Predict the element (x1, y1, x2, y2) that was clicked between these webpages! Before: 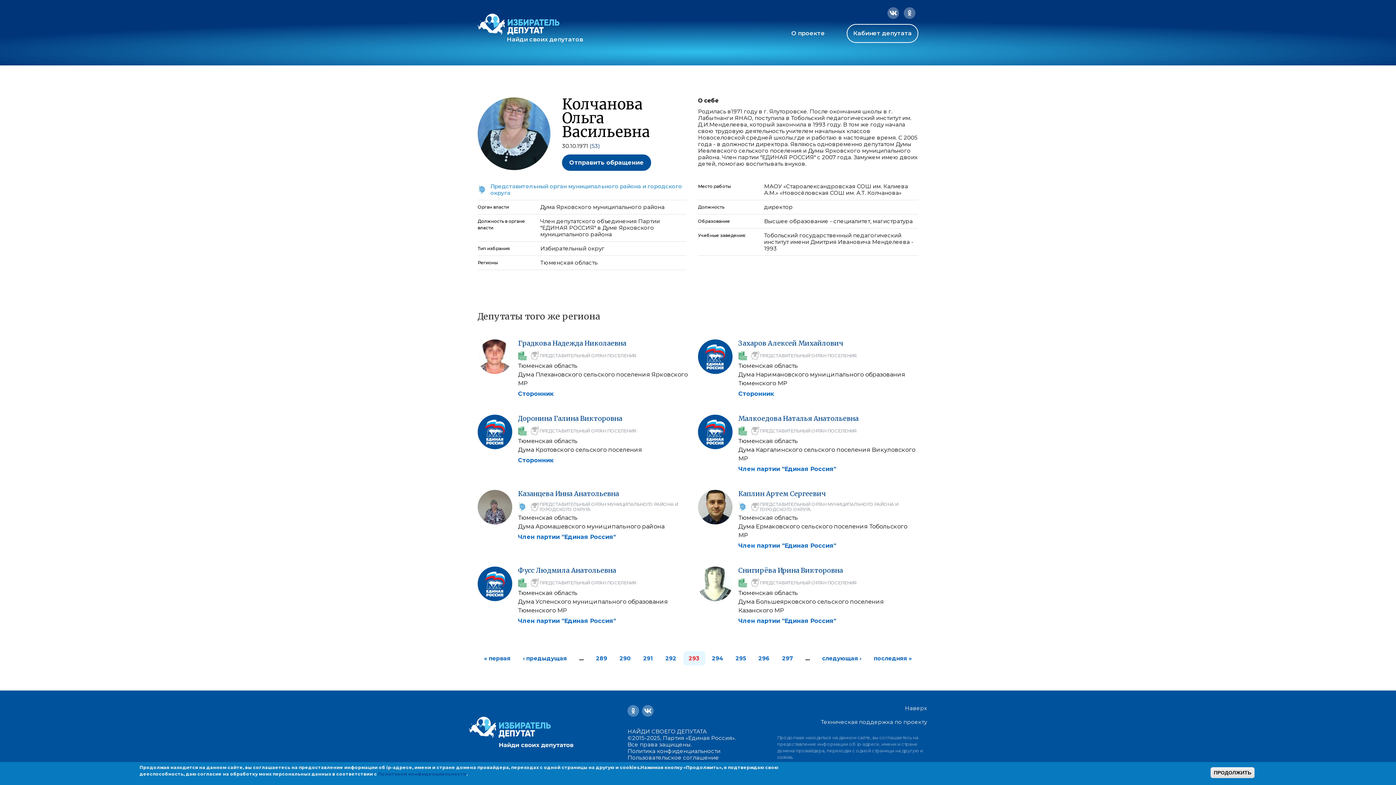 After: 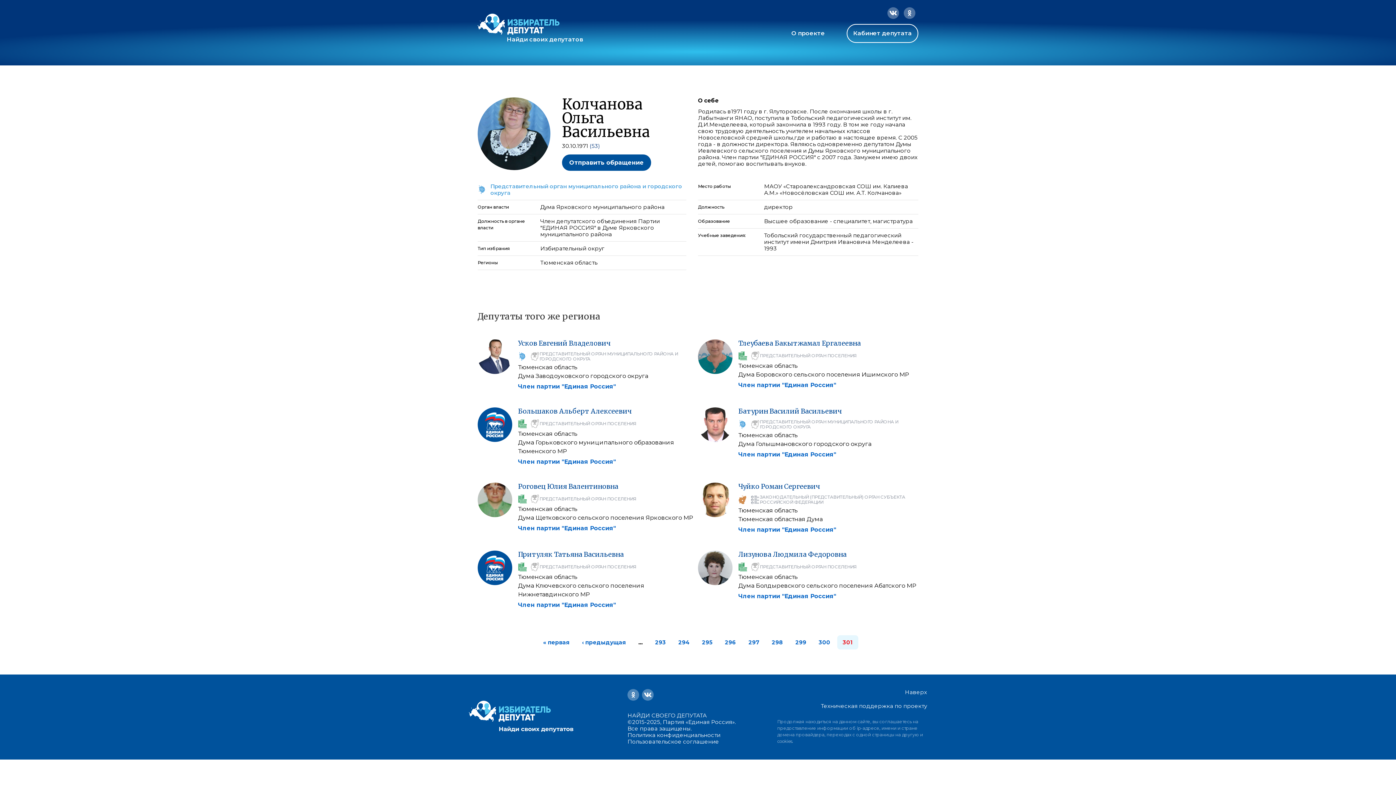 Action: label: последняя » bbox: (874, 655, 912, 662)